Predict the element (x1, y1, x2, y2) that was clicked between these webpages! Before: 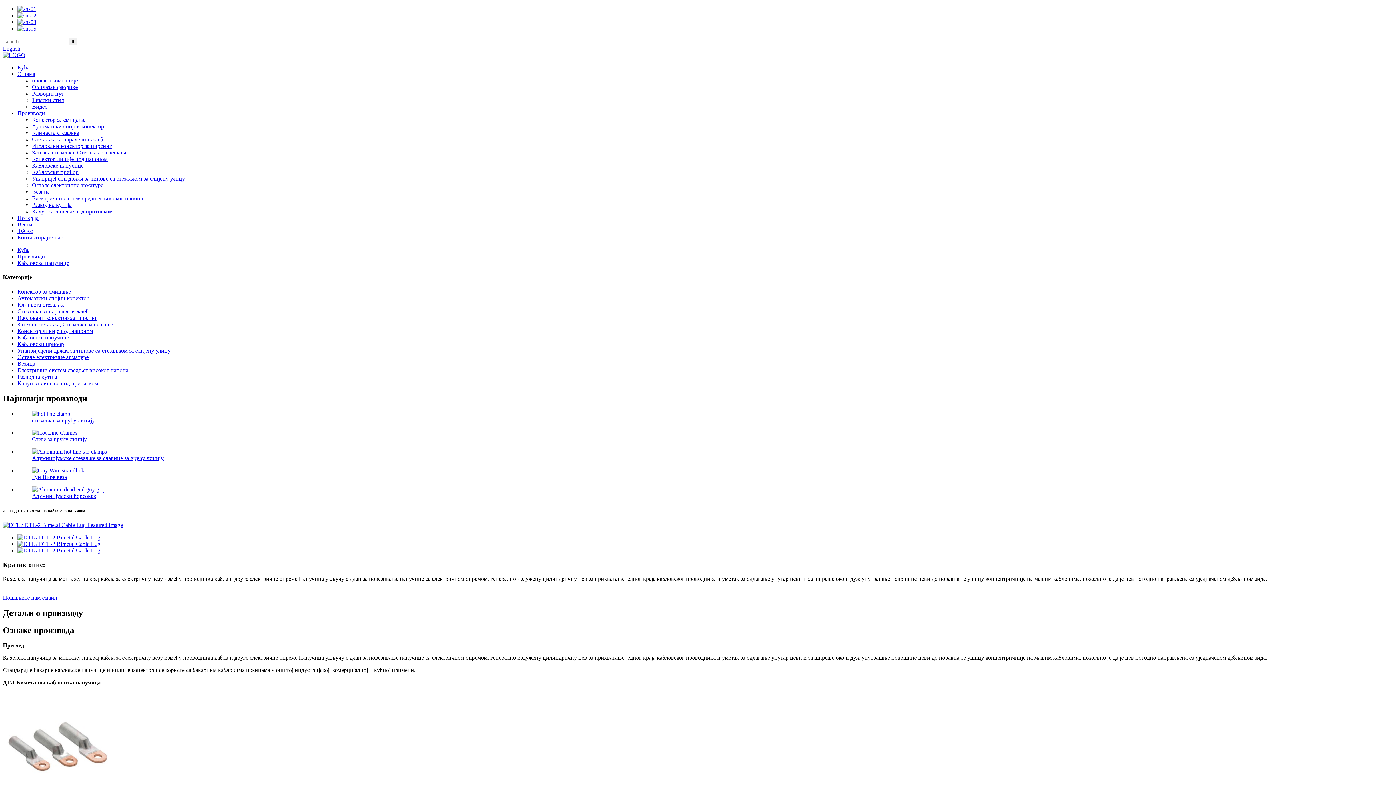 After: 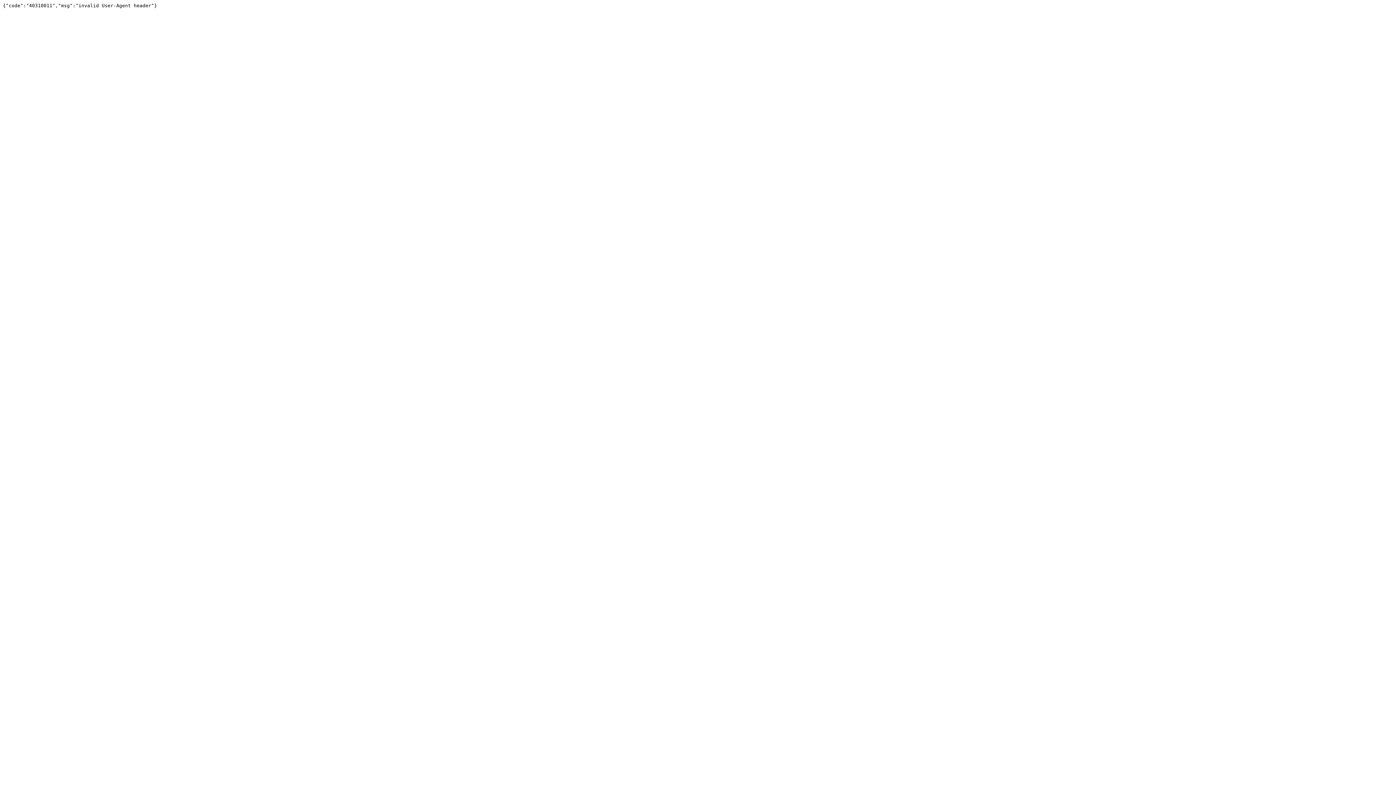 Action: bbox: (17, 547, 100, 553)